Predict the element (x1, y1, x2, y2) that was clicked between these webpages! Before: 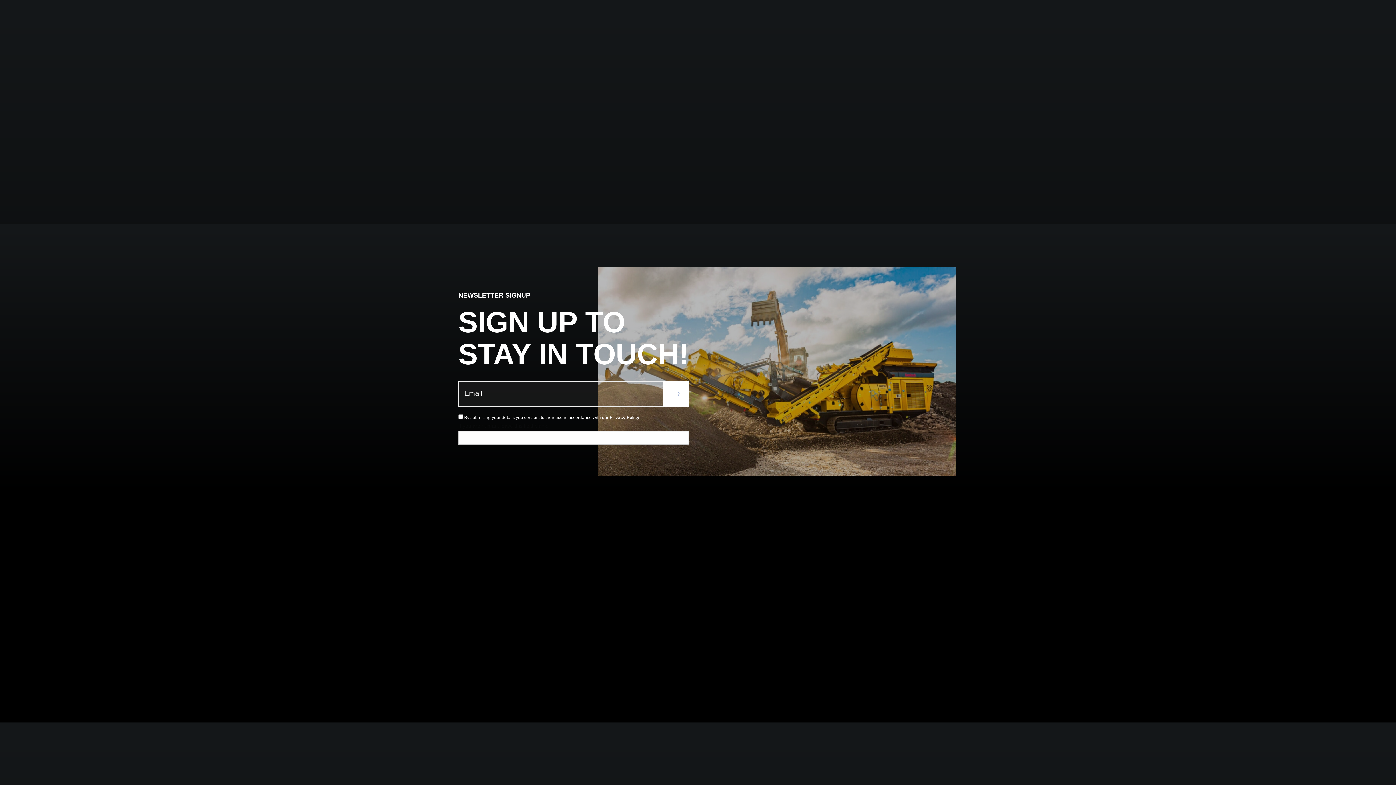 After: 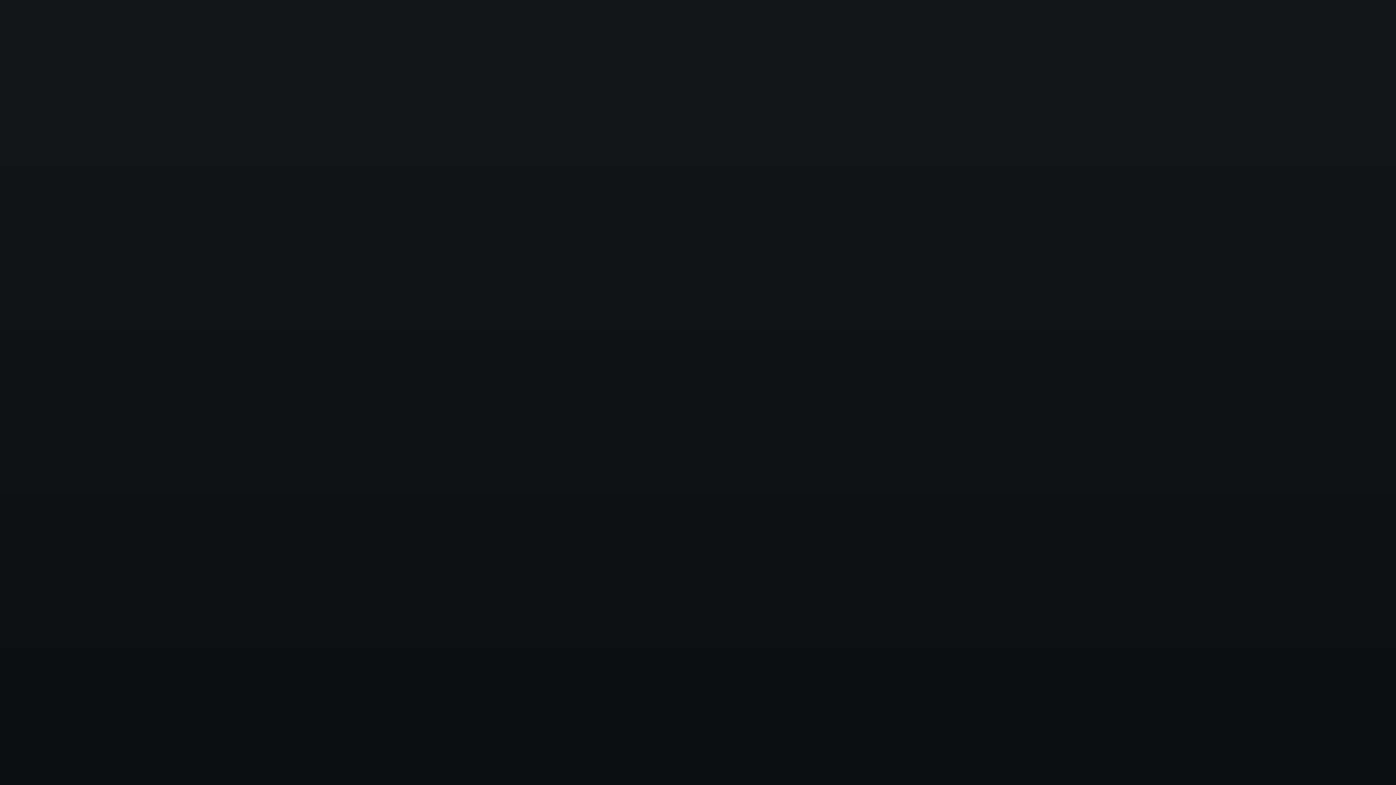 Action: bbox: (609, 415, 639, 420) label: Privacy Policy